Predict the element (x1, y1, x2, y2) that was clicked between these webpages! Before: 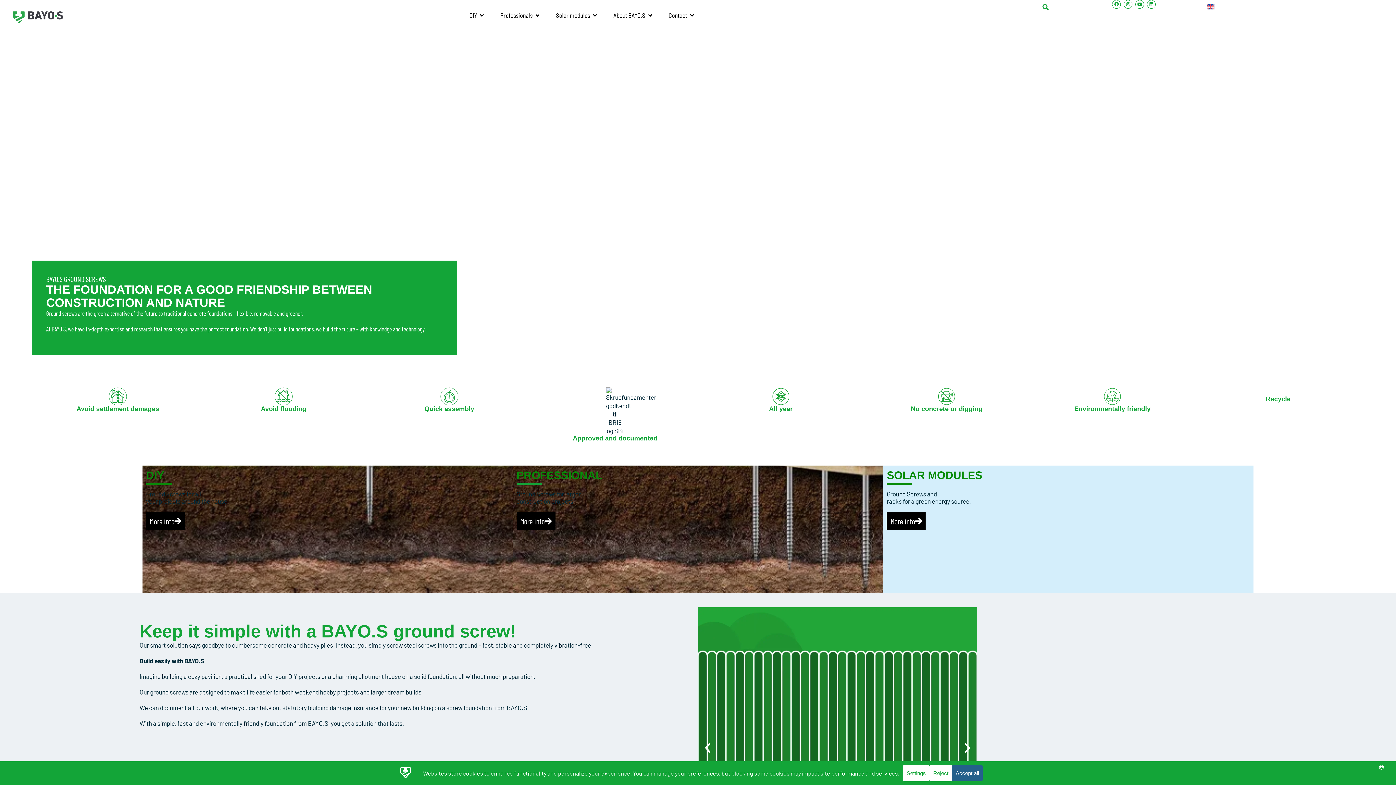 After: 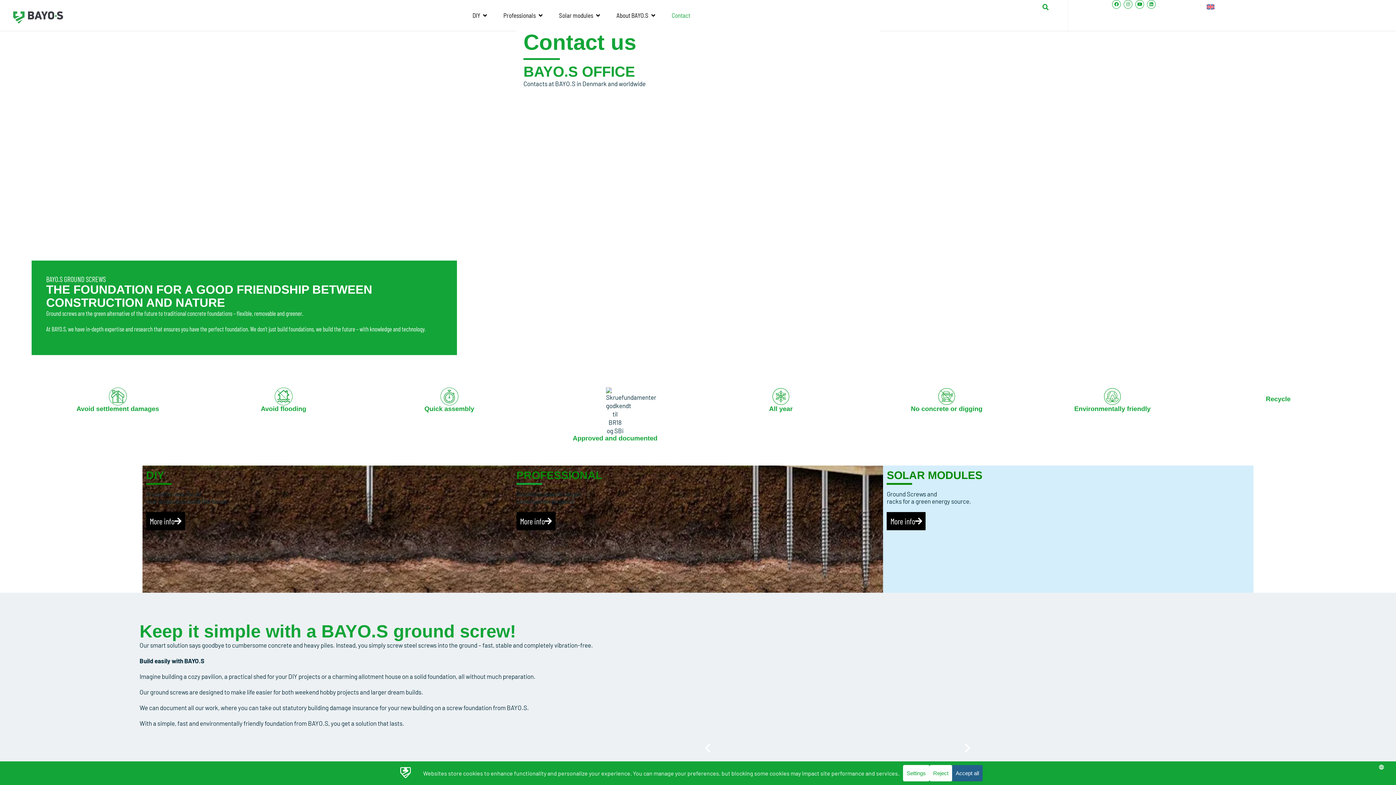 Action: label: Open Contact bbox: (689, 12, 695, 18)